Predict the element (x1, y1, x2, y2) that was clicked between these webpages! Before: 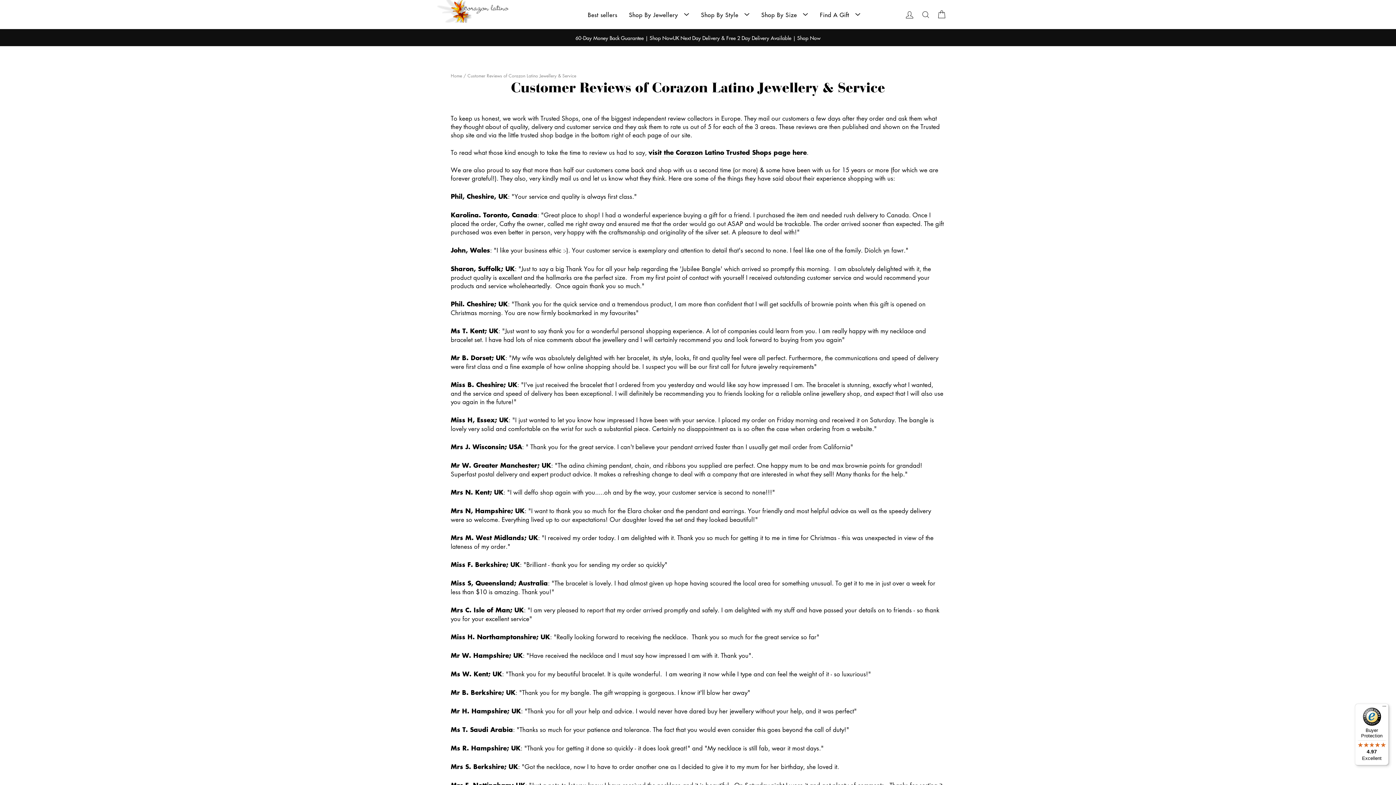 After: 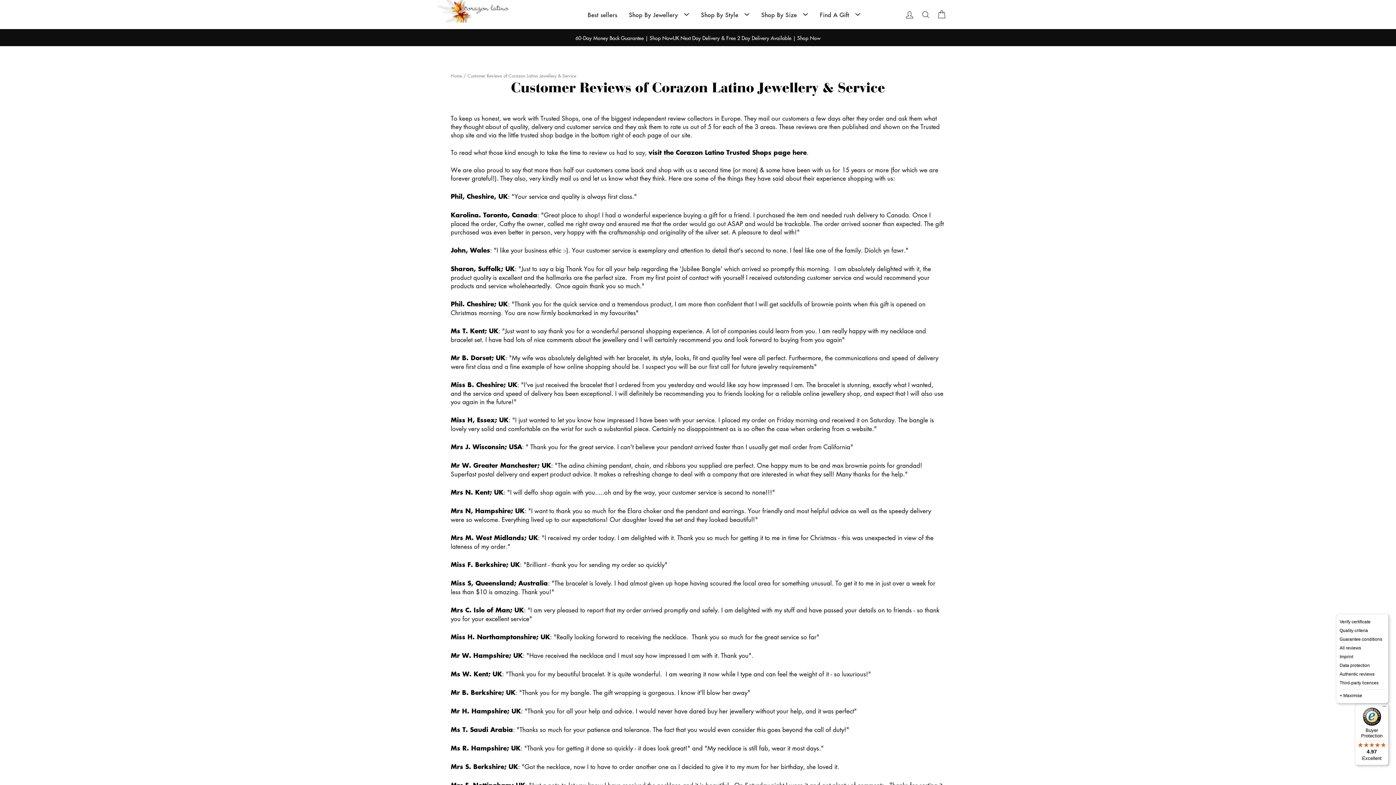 Action: bbox: (1380, 704, 1389, 712) label: Menu